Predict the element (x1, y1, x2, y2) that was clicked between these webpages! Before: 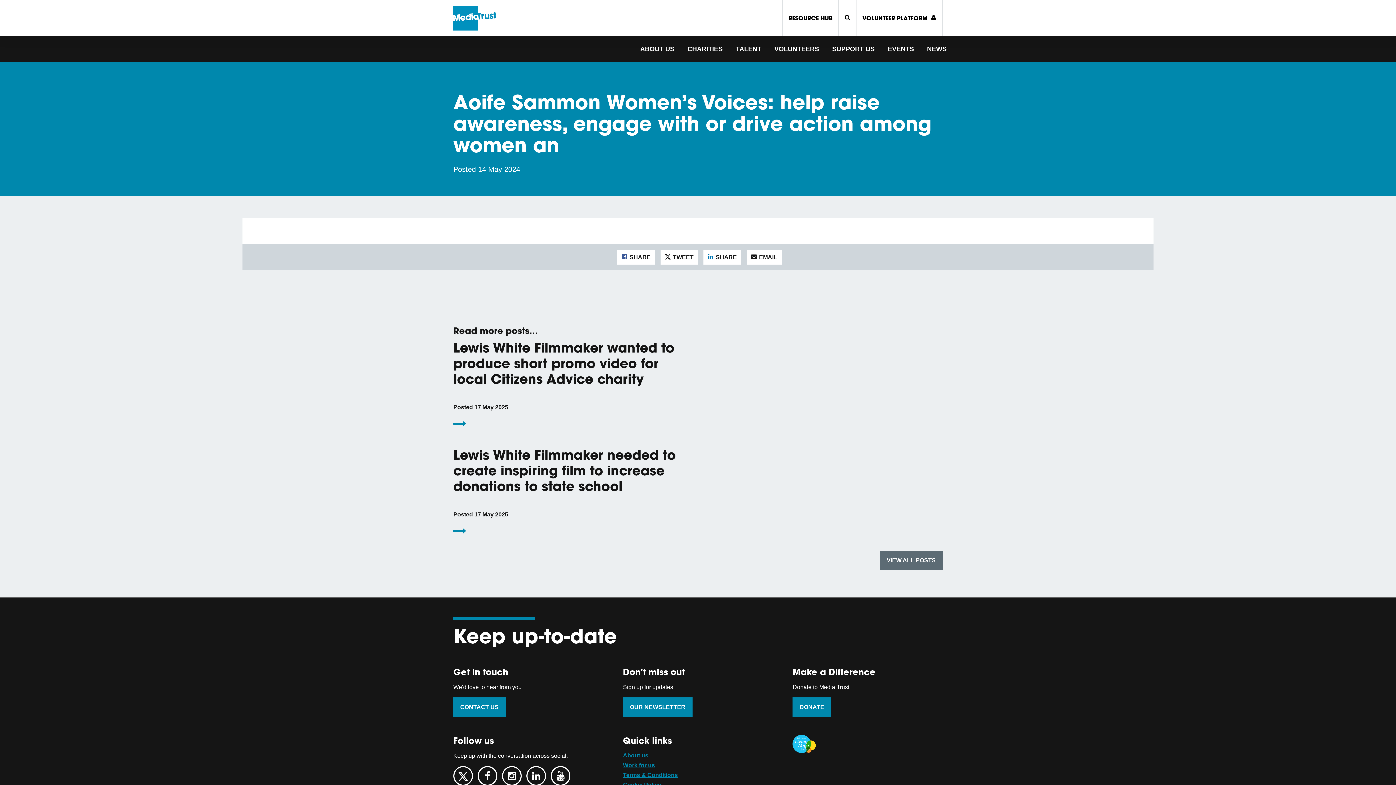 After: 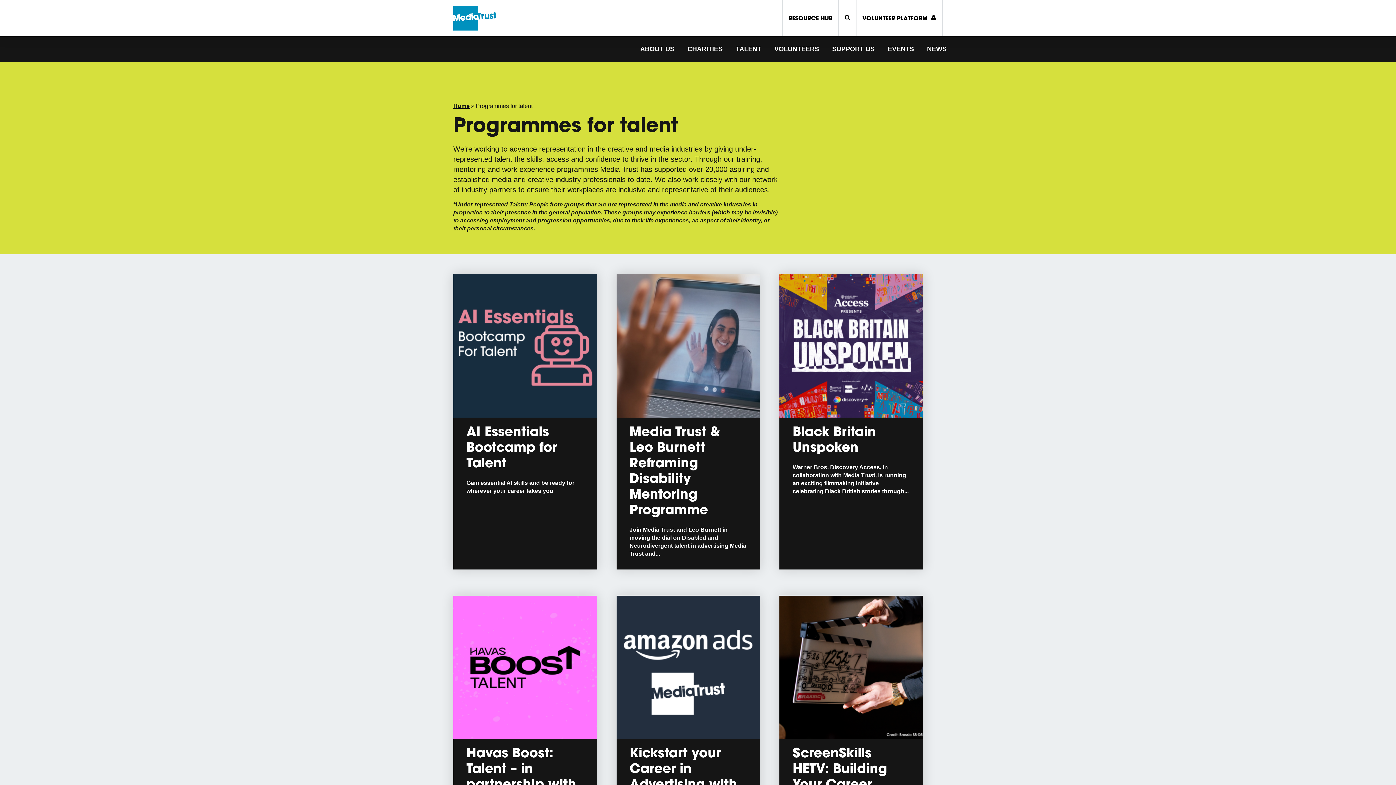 Action: bbox: (730, 36, 767, 61) label: TALENT